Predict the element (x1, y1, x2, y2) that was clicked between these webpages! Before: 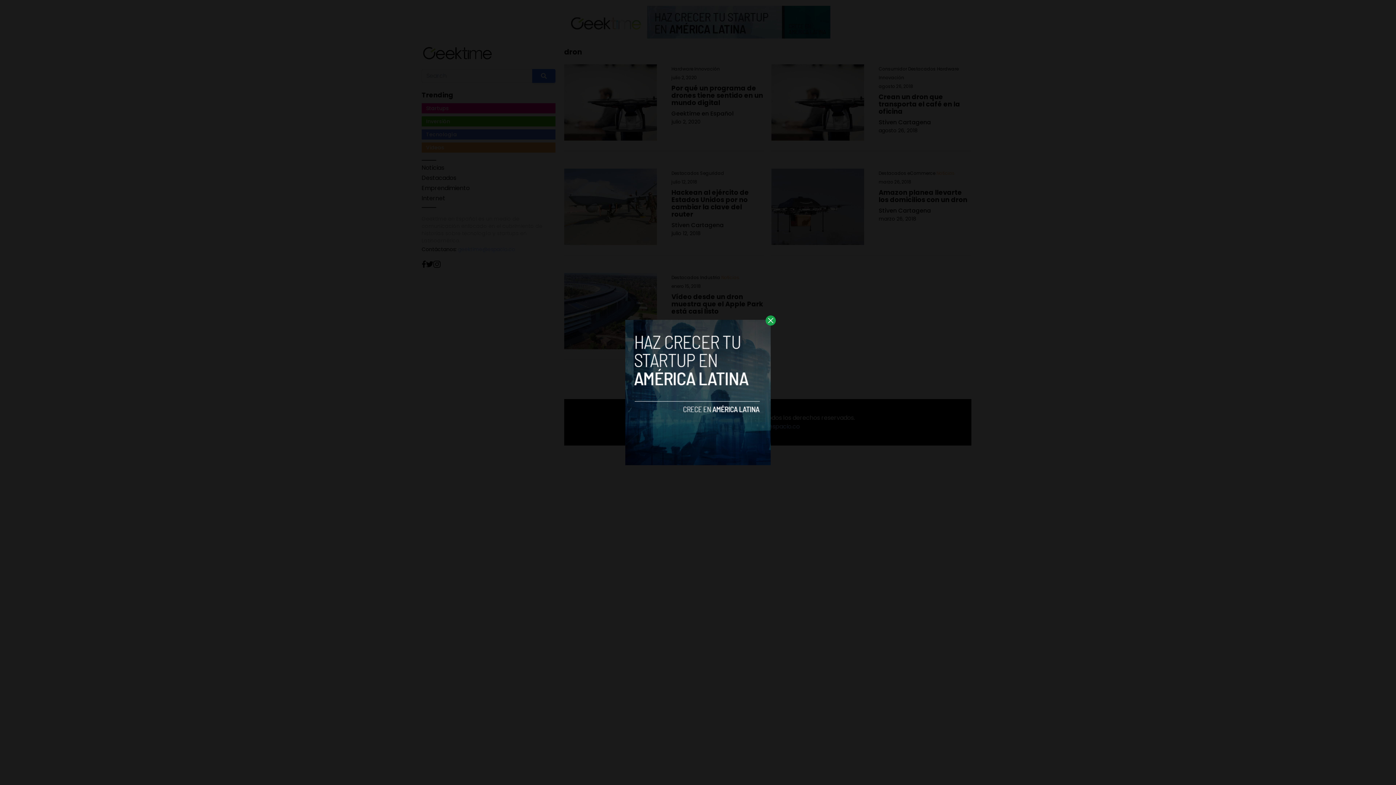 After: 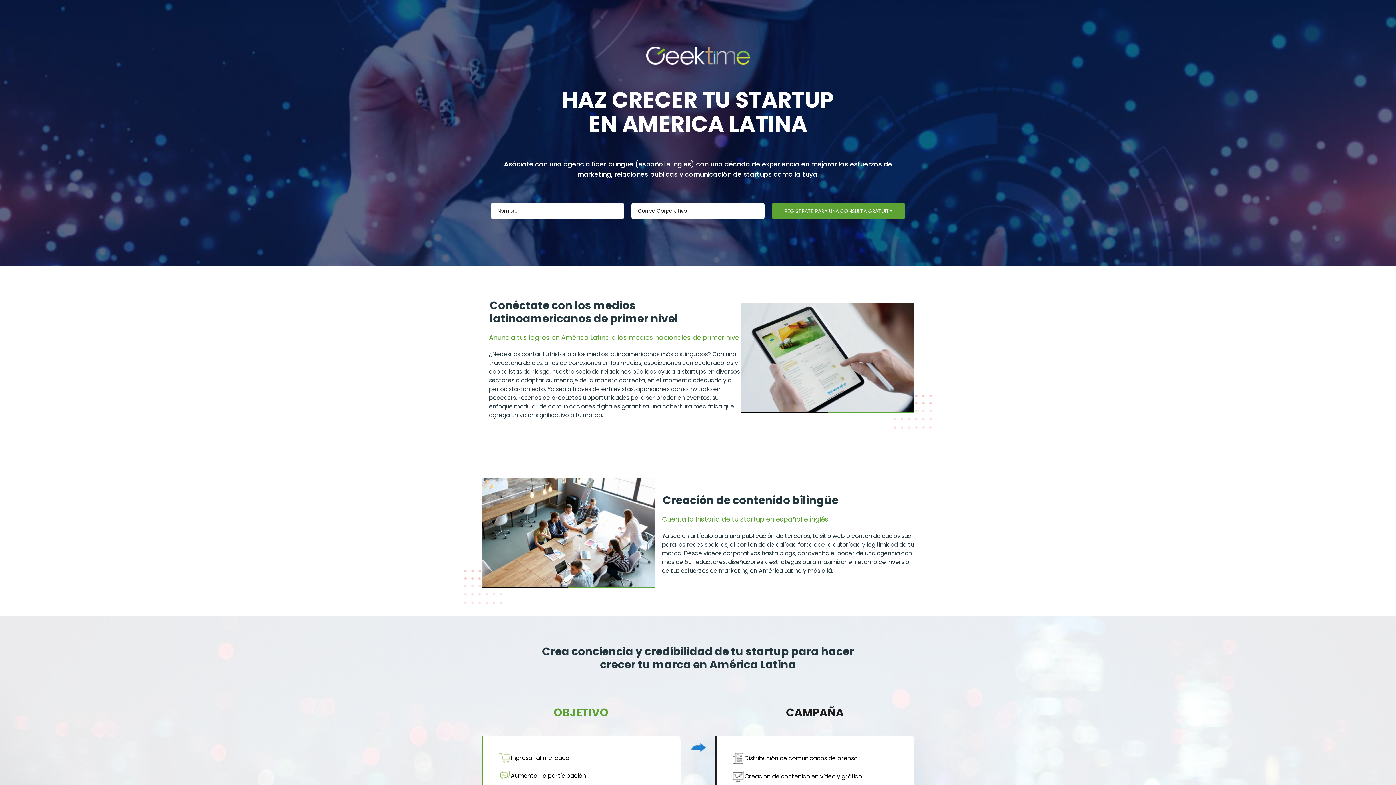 Action: bbox: (625, 320, 770, 465)